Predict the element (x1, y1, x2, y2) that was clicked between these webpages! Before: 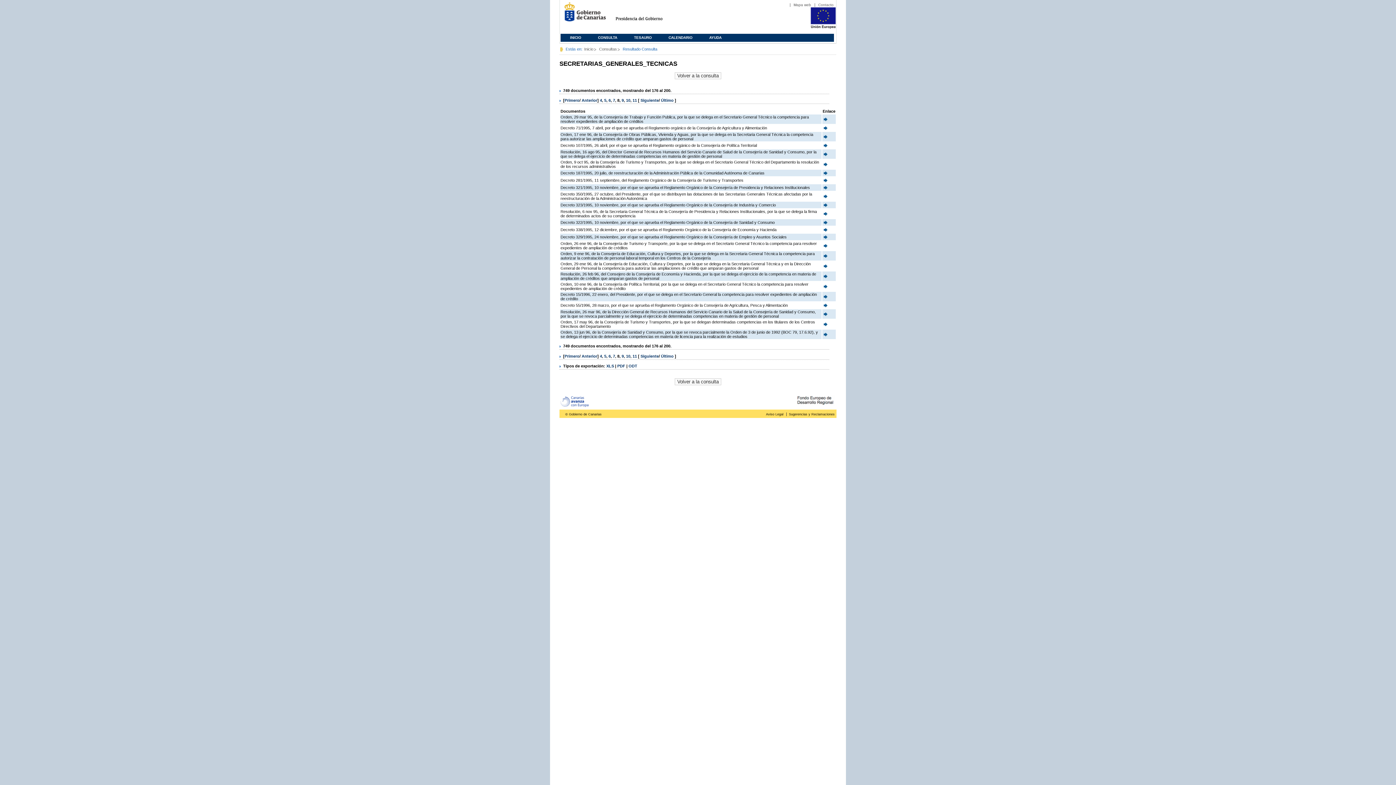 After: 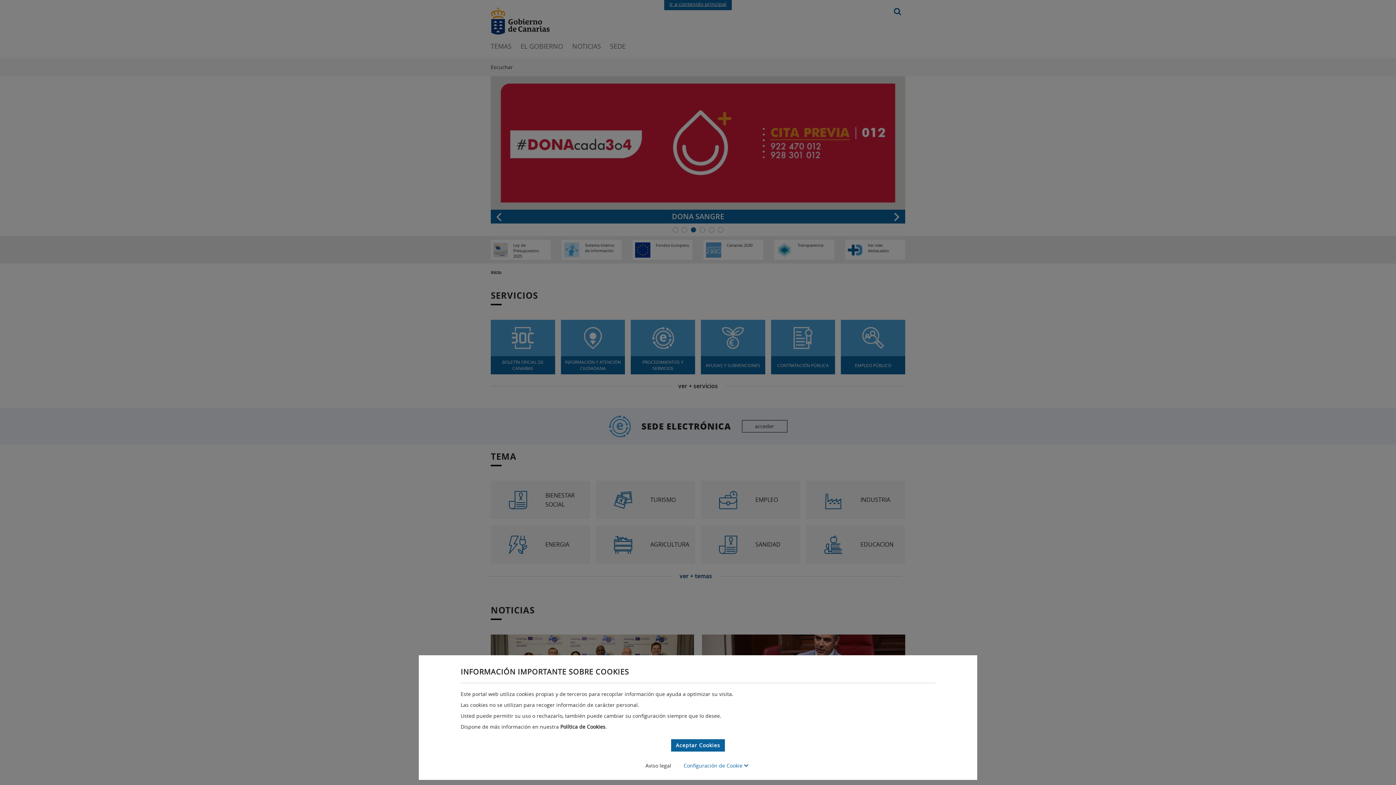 Action: label: Gobierno de Canarias bbox: (560, 0, 606, 29)